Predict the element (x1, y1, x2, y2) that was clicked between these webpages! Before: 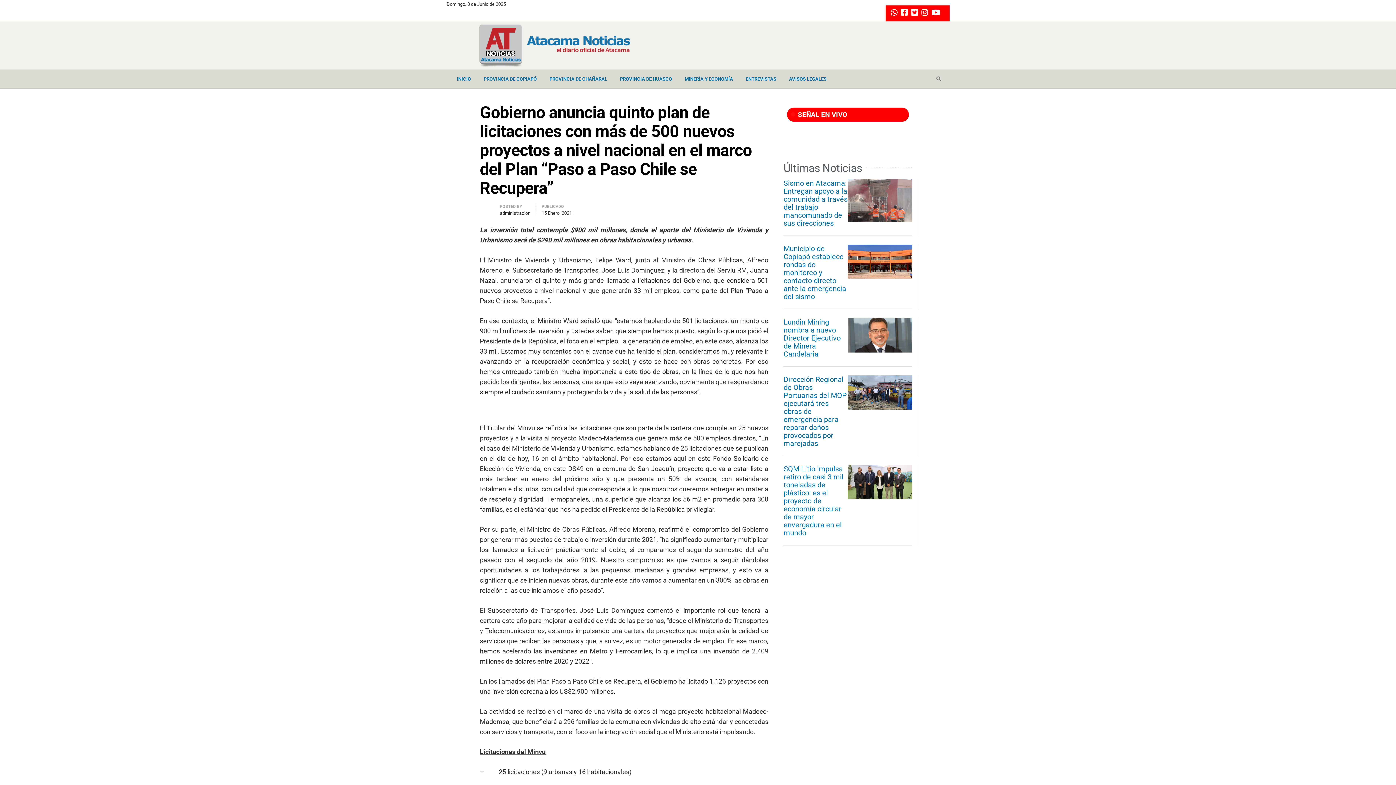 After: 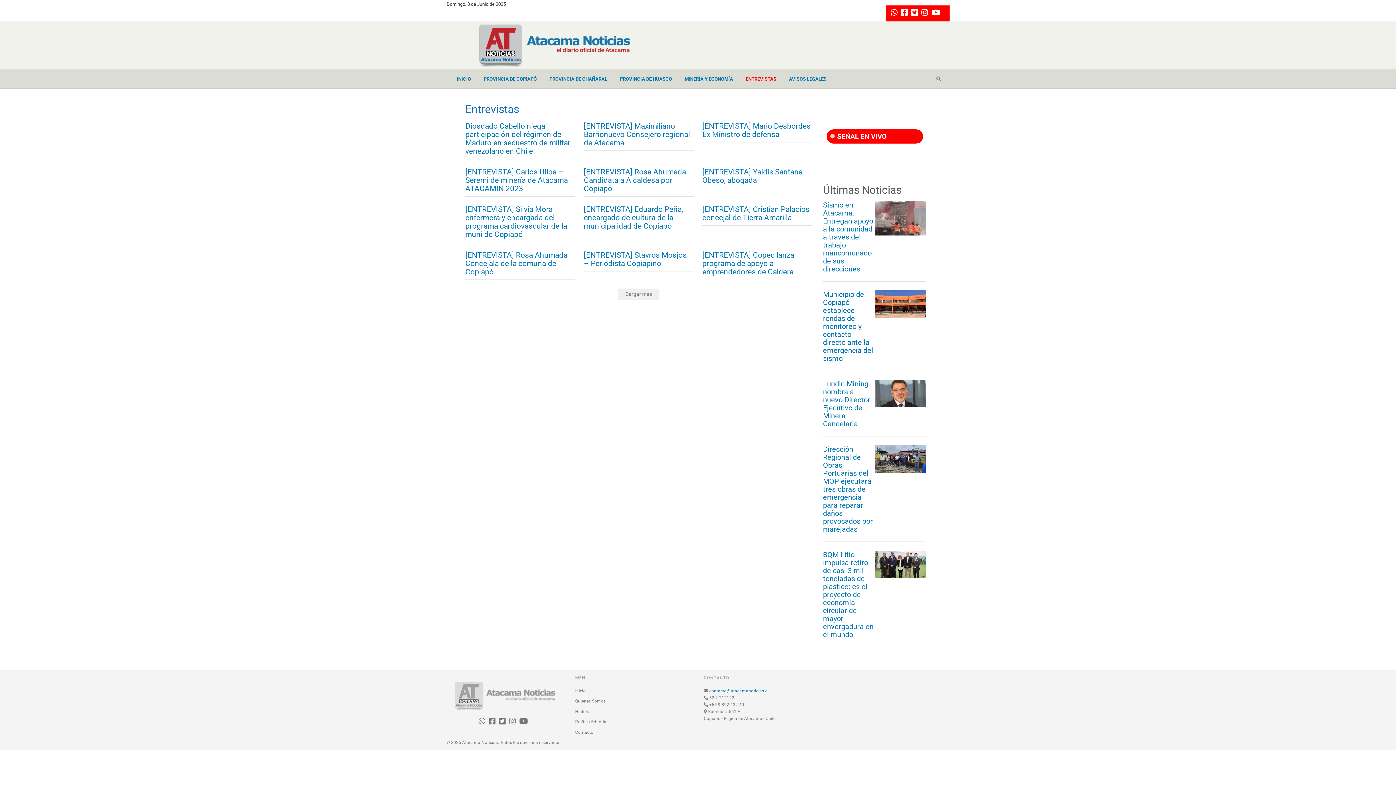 Action: bbox: (740, 69, 782, 88) label: ENTREVISTAS